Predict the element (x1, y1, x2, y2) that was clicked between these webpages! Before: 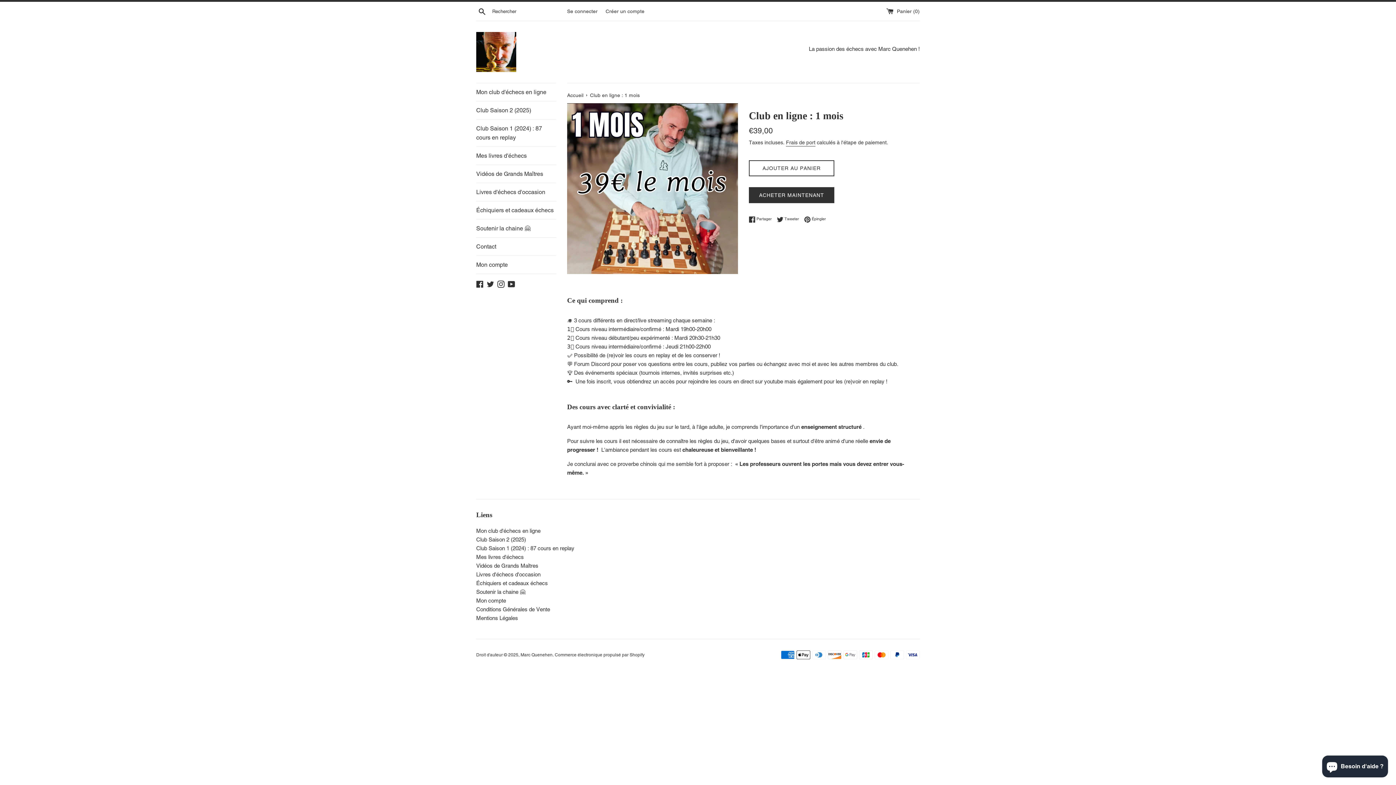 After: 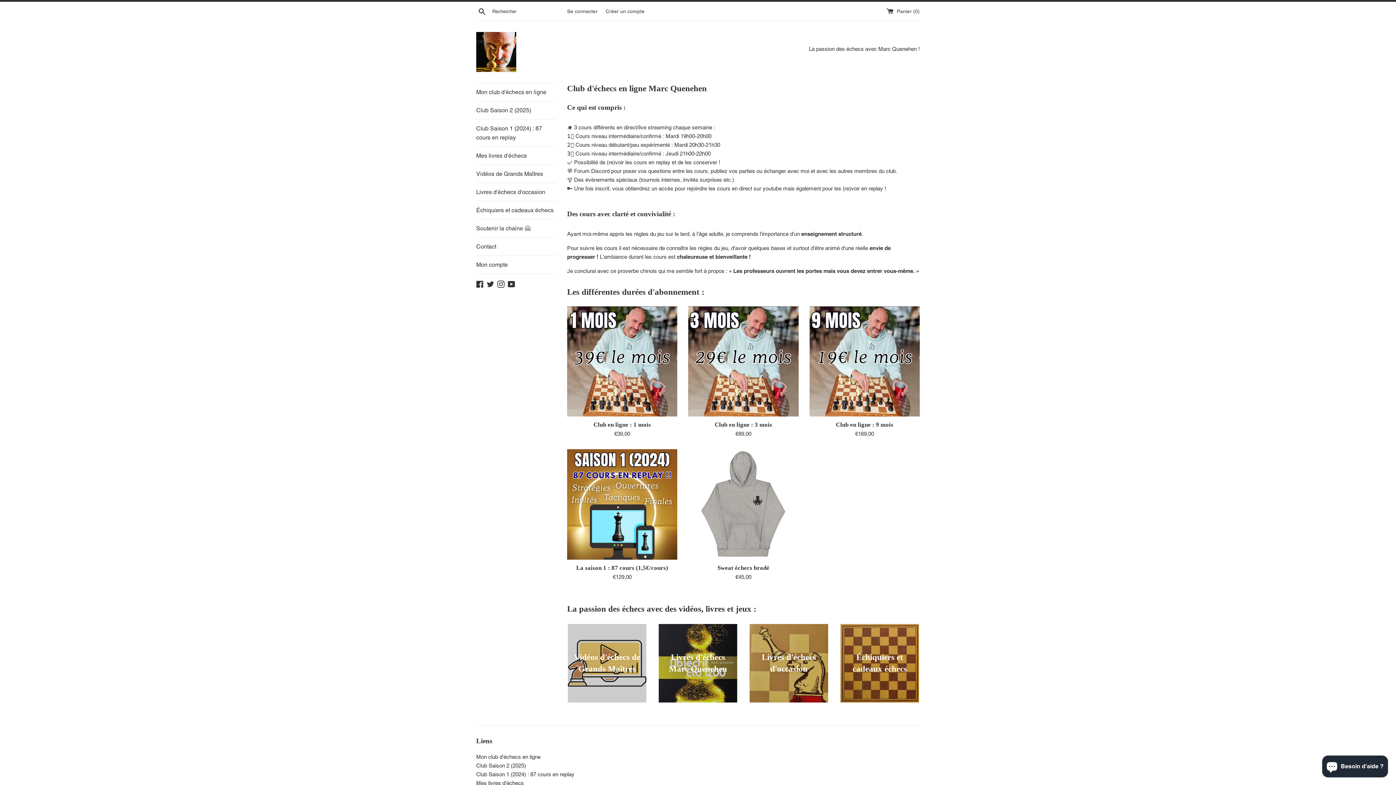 Action: bbox: (476, 32, 516, 72)